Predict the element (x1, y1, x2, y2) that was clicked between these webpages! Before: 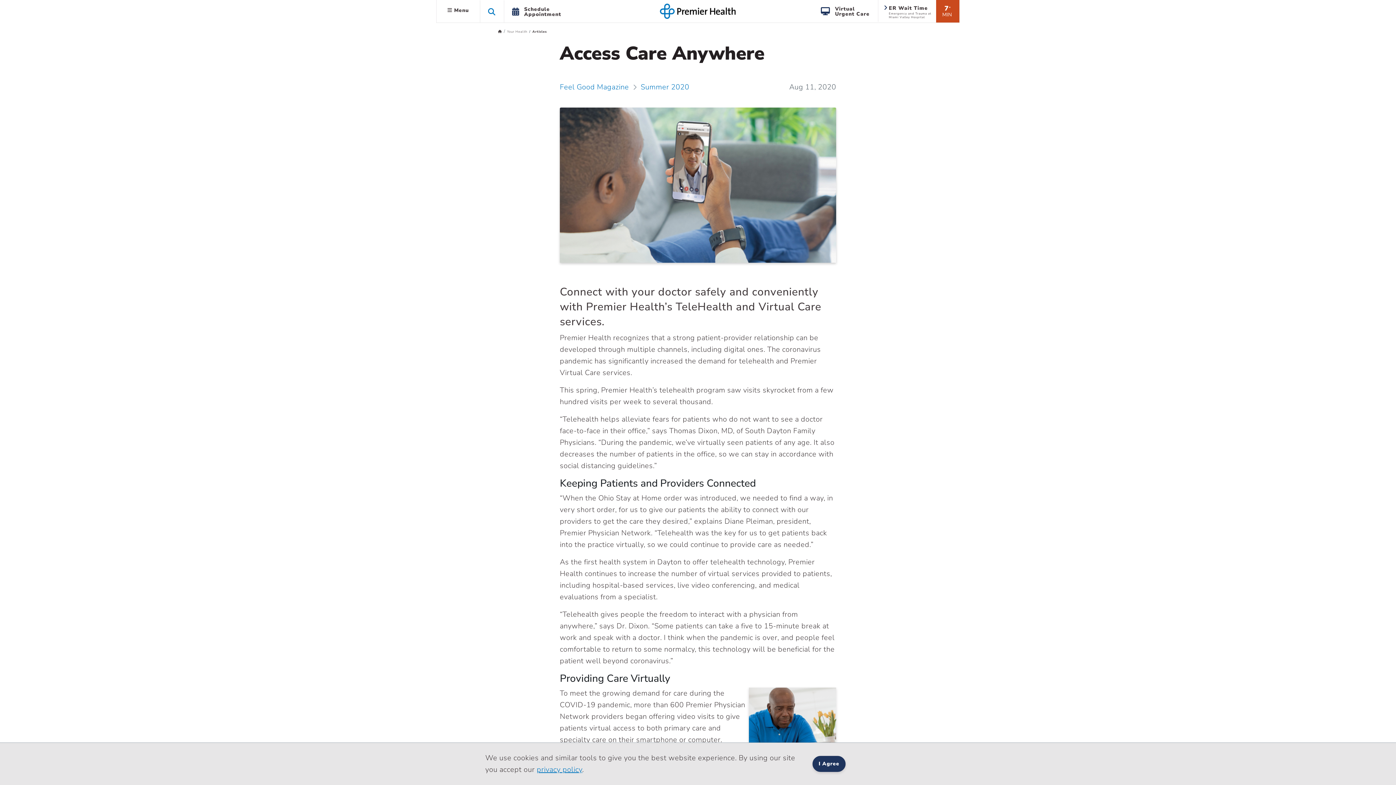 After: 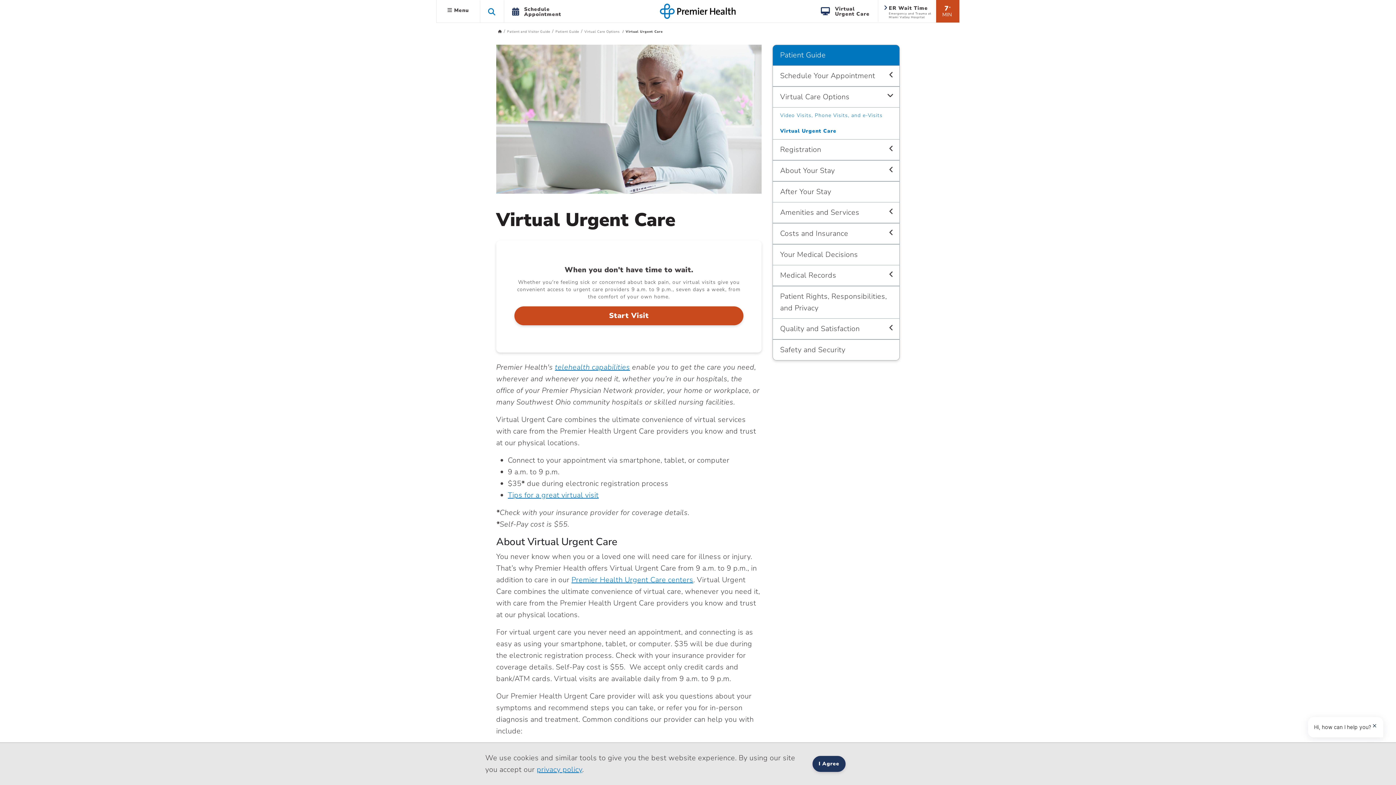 Action: label: 	Virtual
Urgent Care bbox: (821, 3, 870, 19)